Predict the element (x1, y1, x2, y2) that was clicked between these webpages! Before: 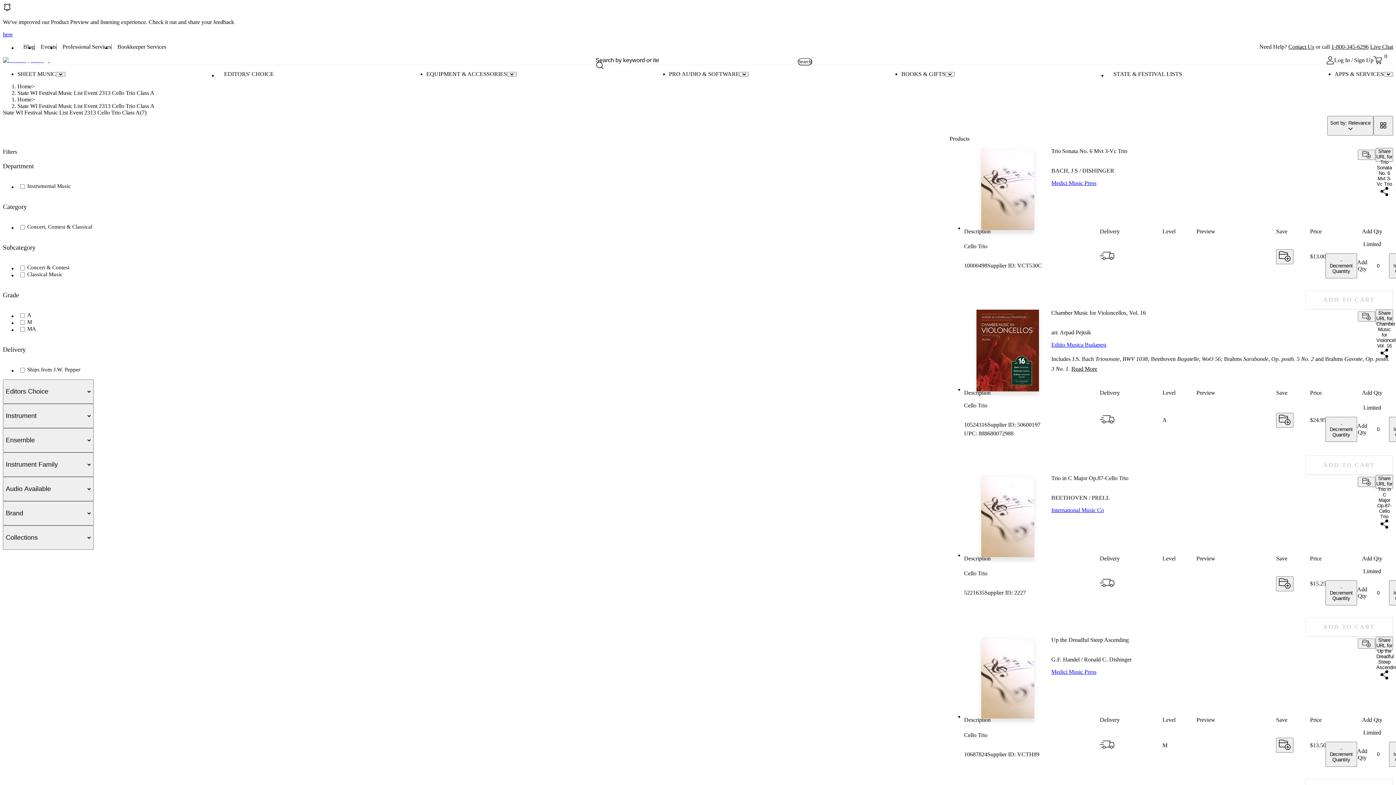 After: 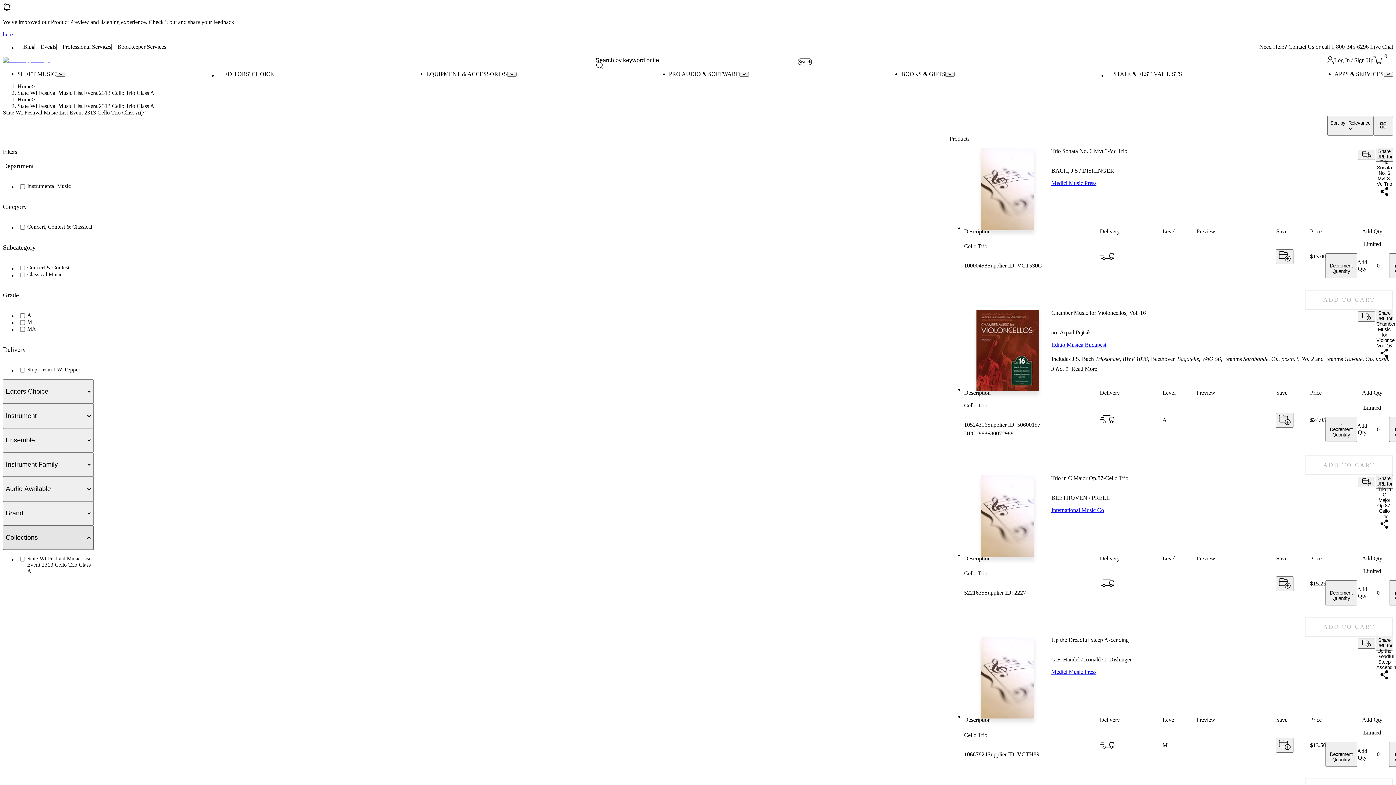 Action: bbox: (2, 525, 93, 550) label: Collections